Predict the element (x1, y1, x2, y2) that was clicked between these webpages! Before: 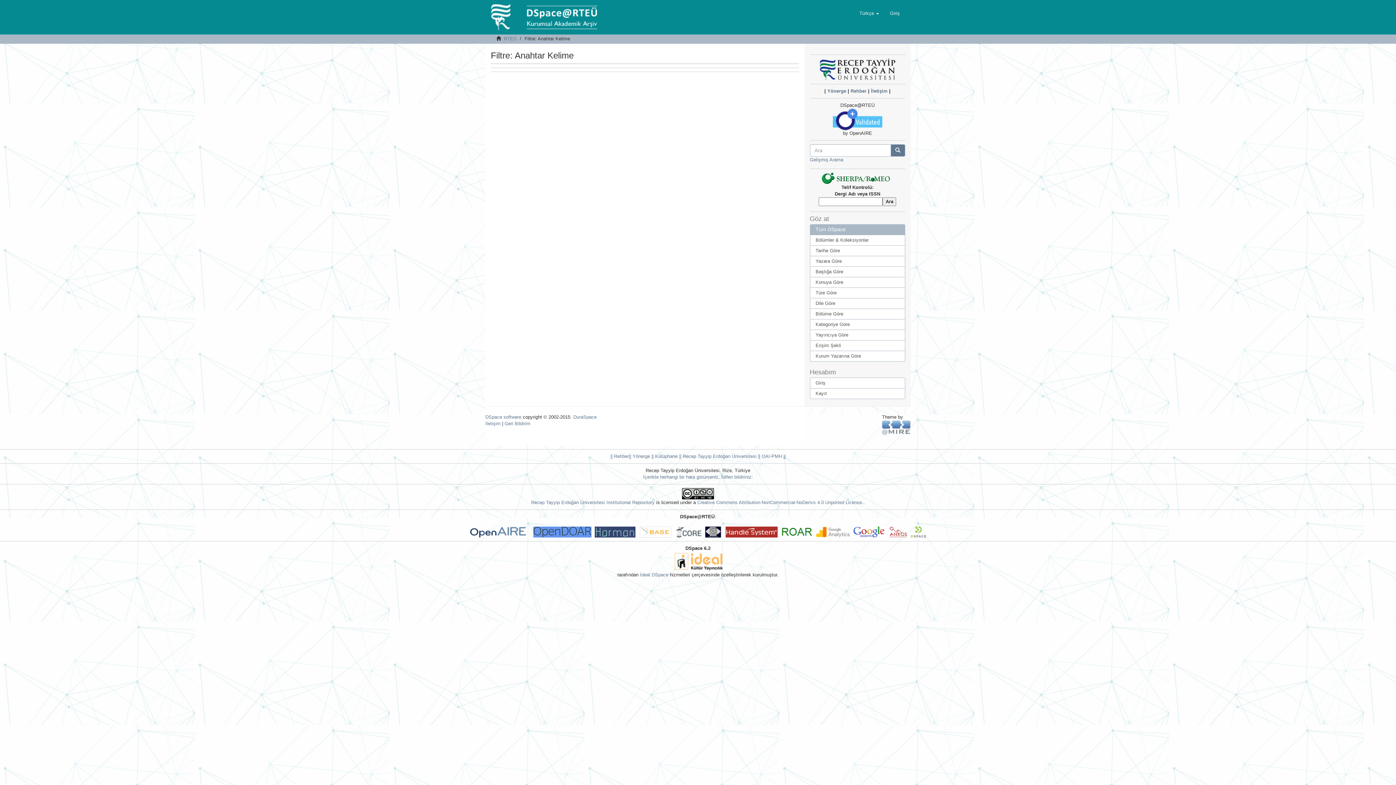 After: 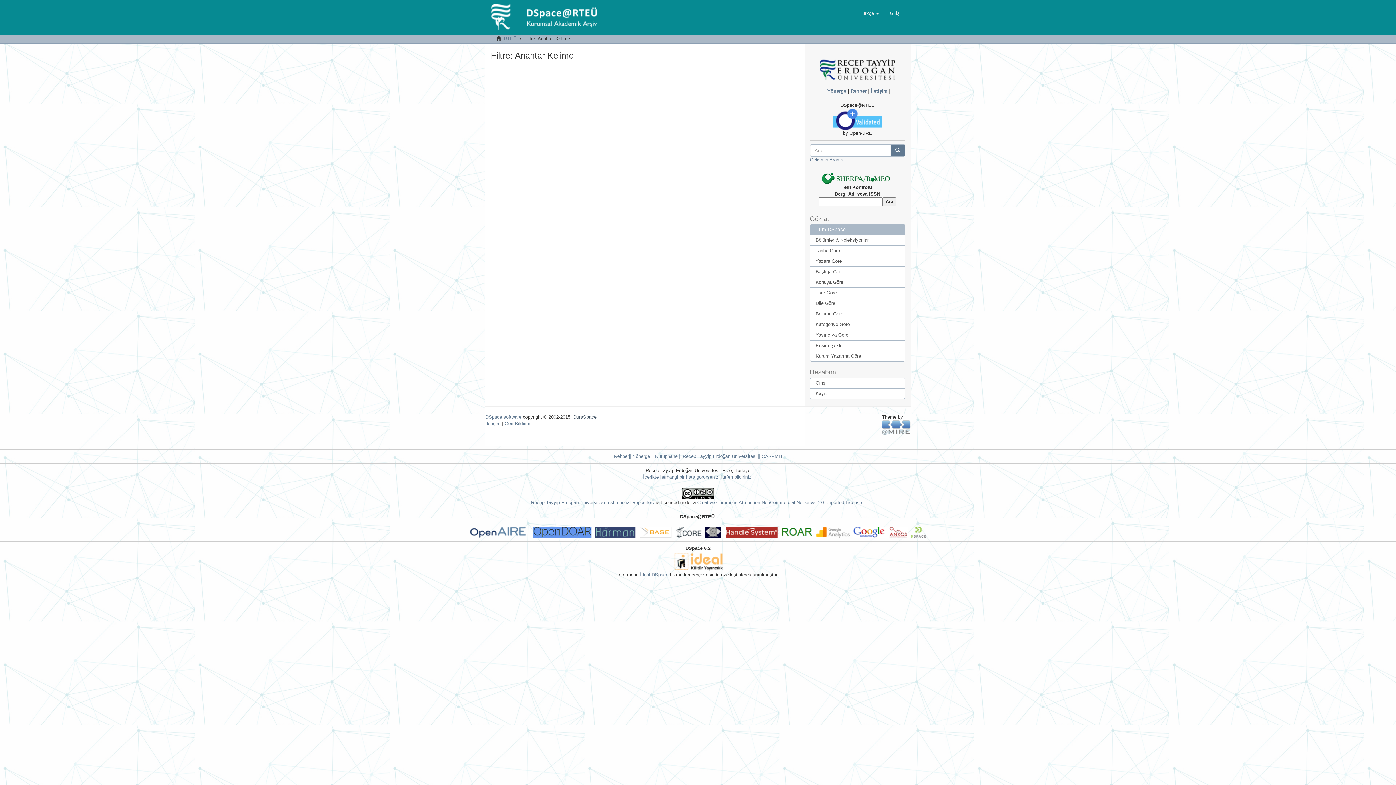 Action: label: DuraSpace bbox: (573, 414, 596, 420)